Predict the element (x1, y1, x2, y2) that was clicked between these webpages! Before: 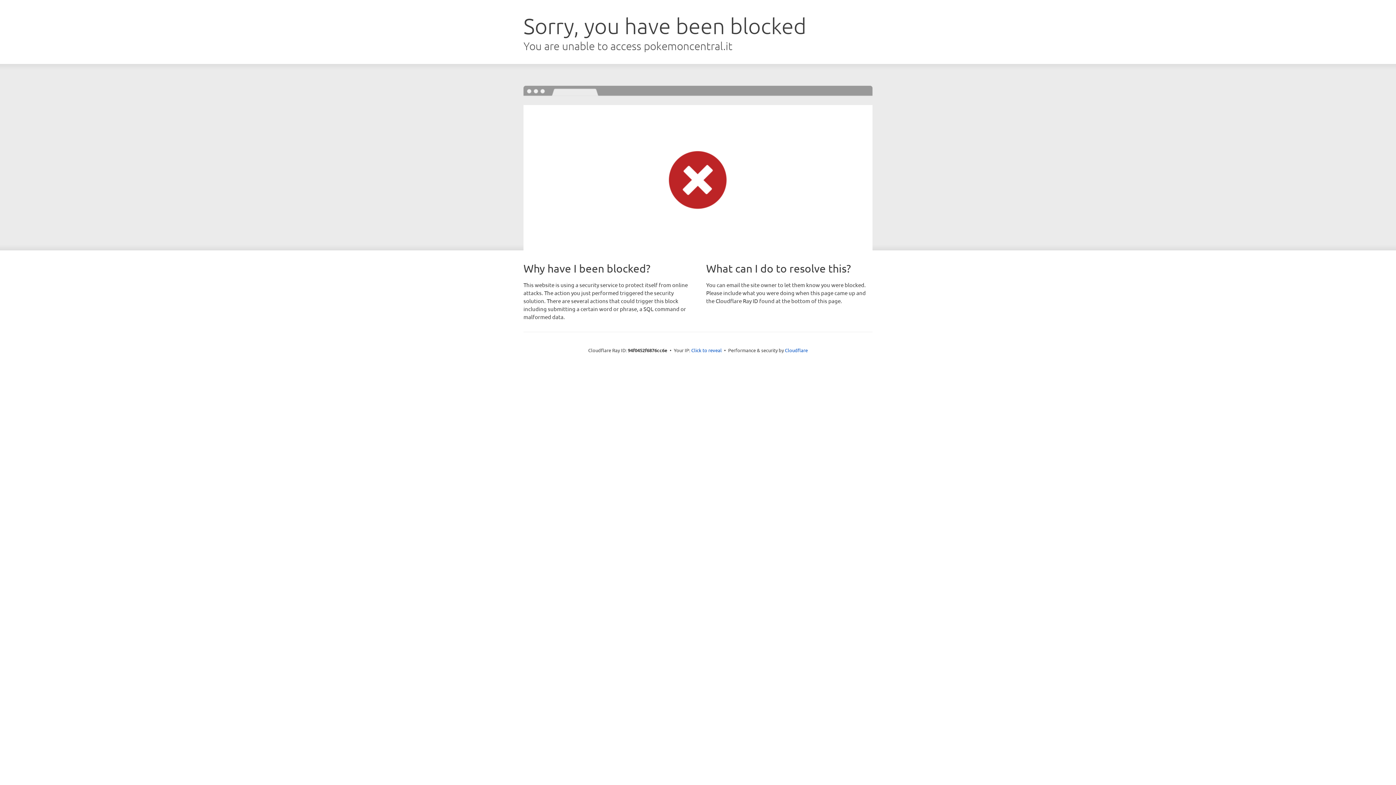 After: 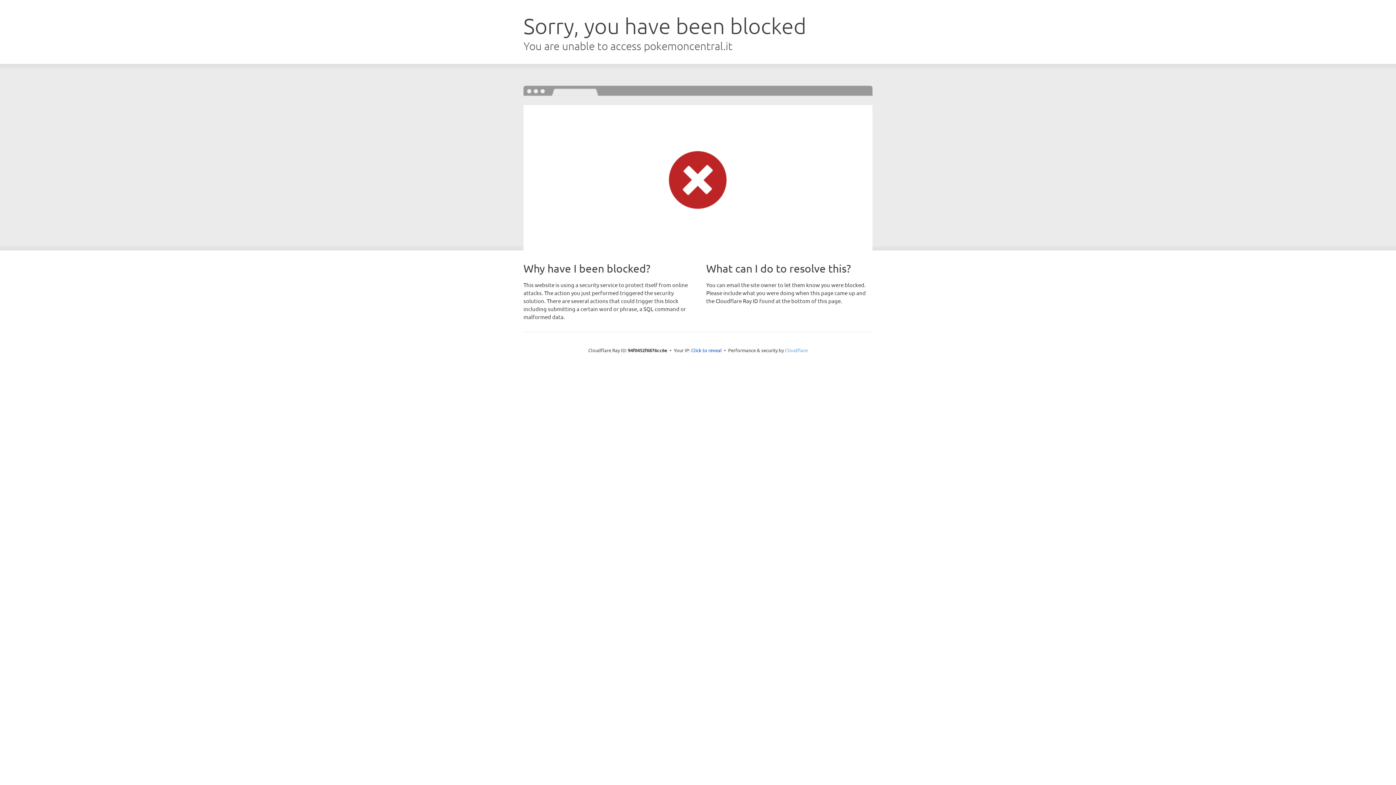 Action: bbox: (785, 347, 808, 353) label: Cloudflare